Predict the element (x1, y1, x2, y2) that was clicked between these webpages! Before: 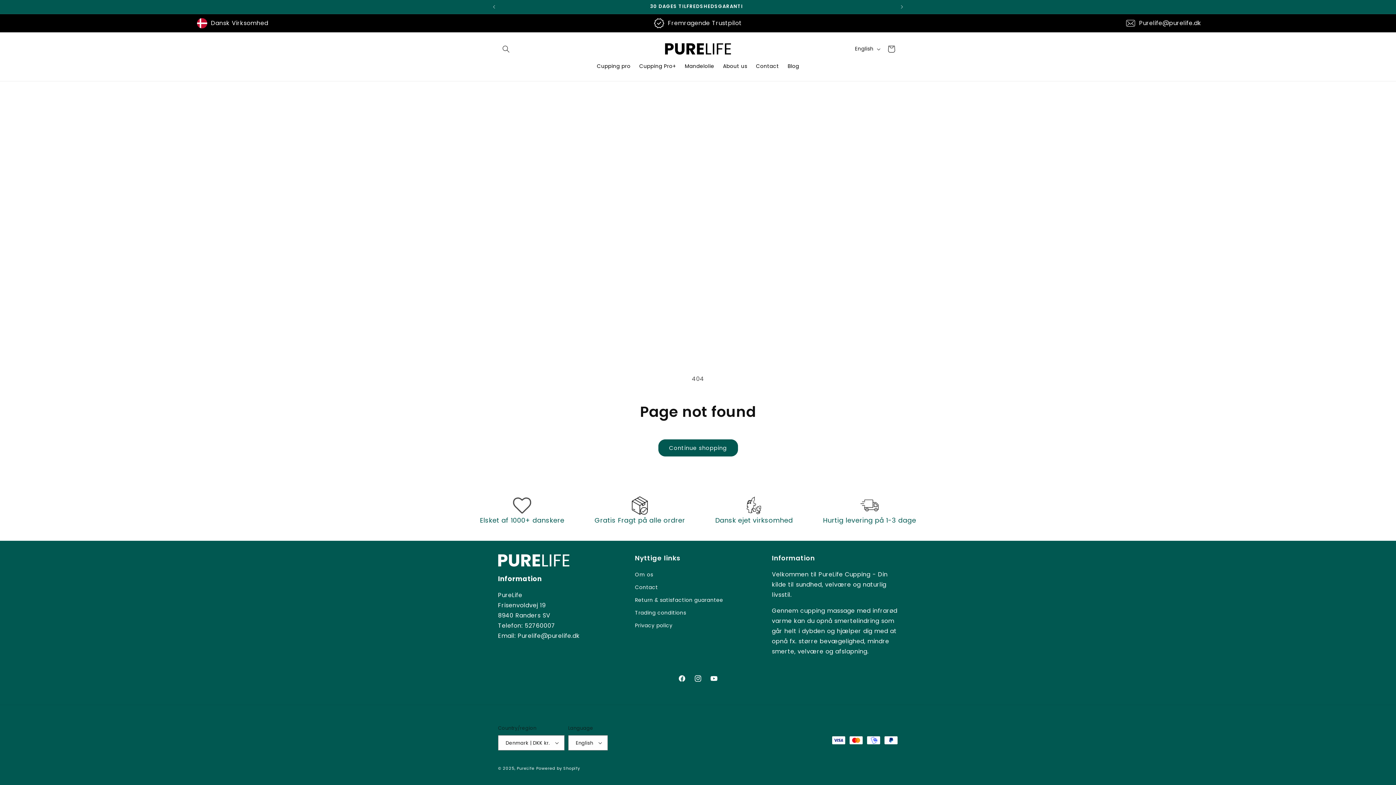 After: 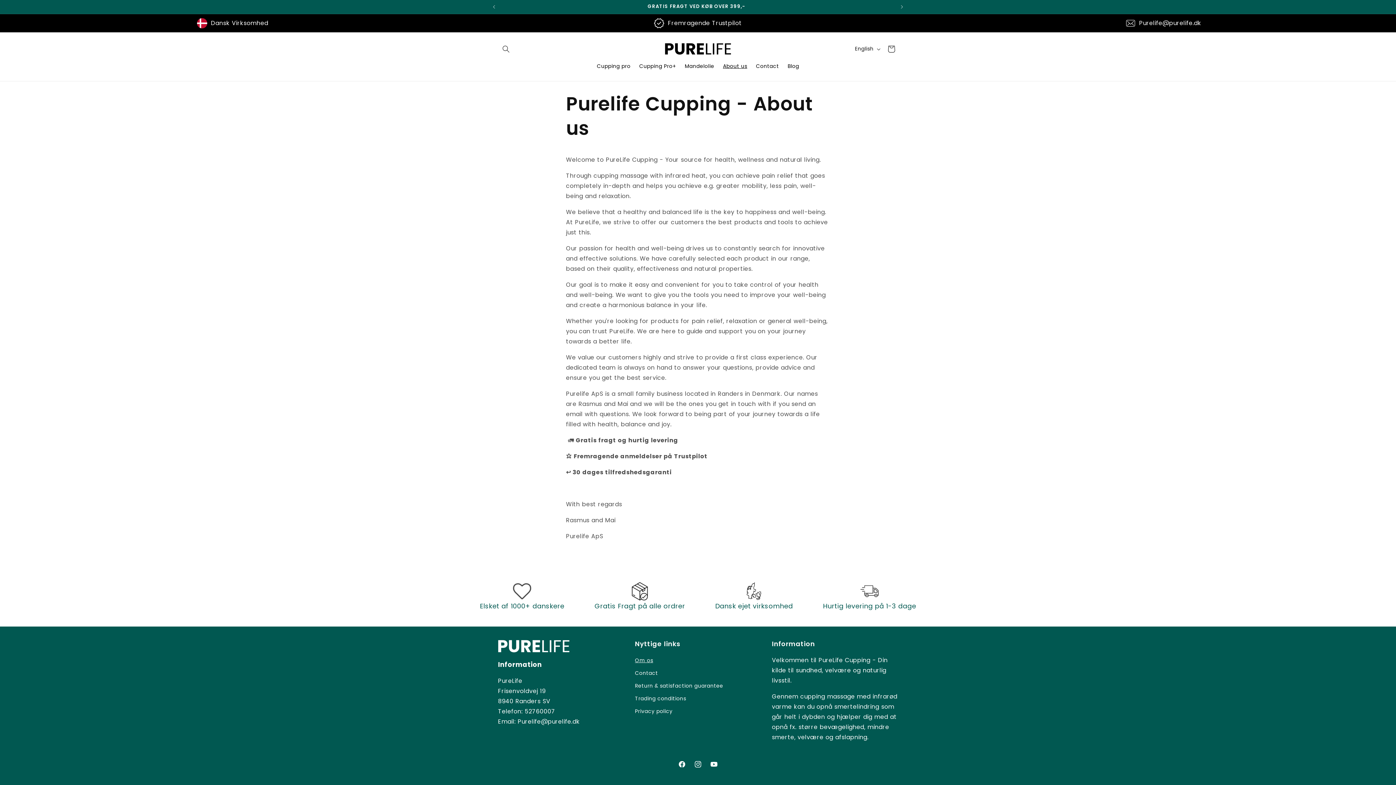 Action: bbox: (635, 570, 653, 581) label: Om os